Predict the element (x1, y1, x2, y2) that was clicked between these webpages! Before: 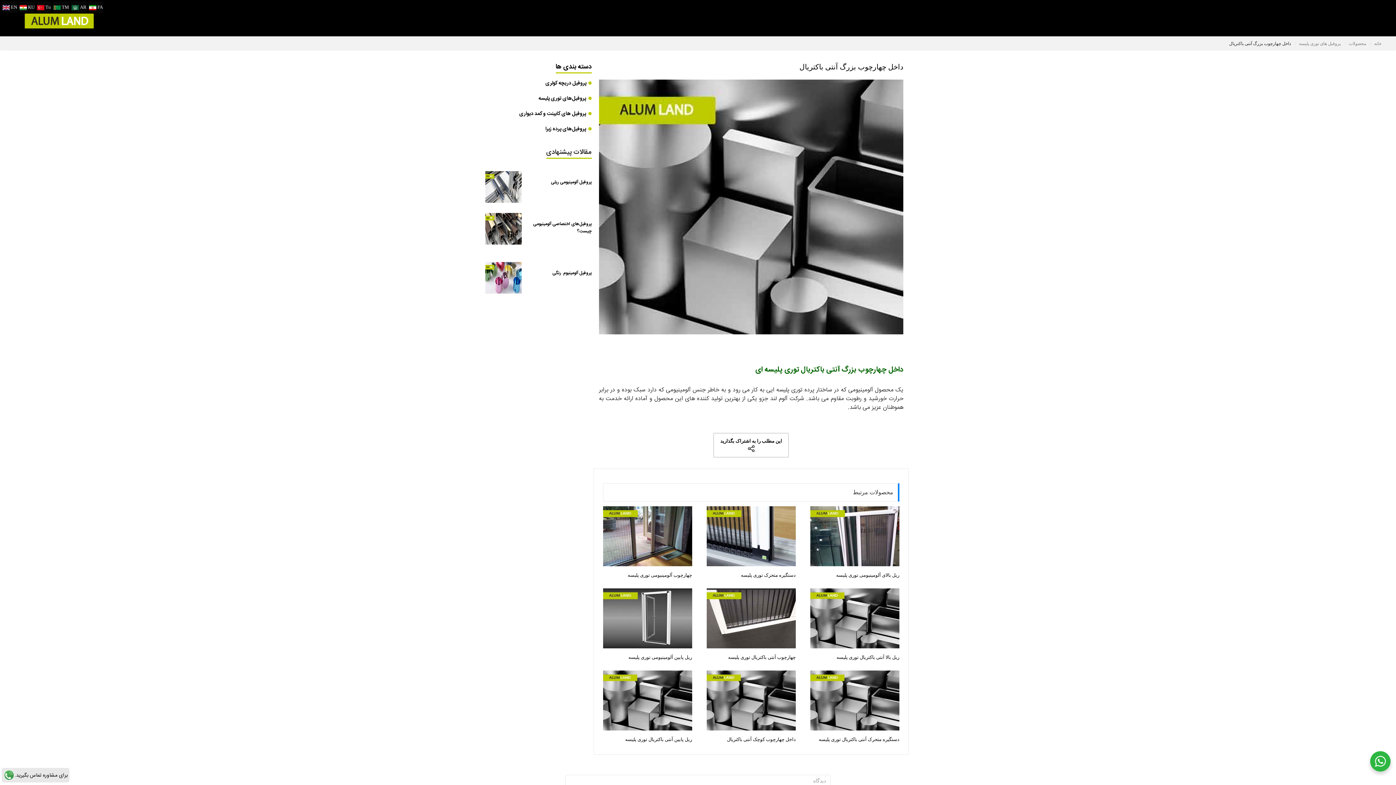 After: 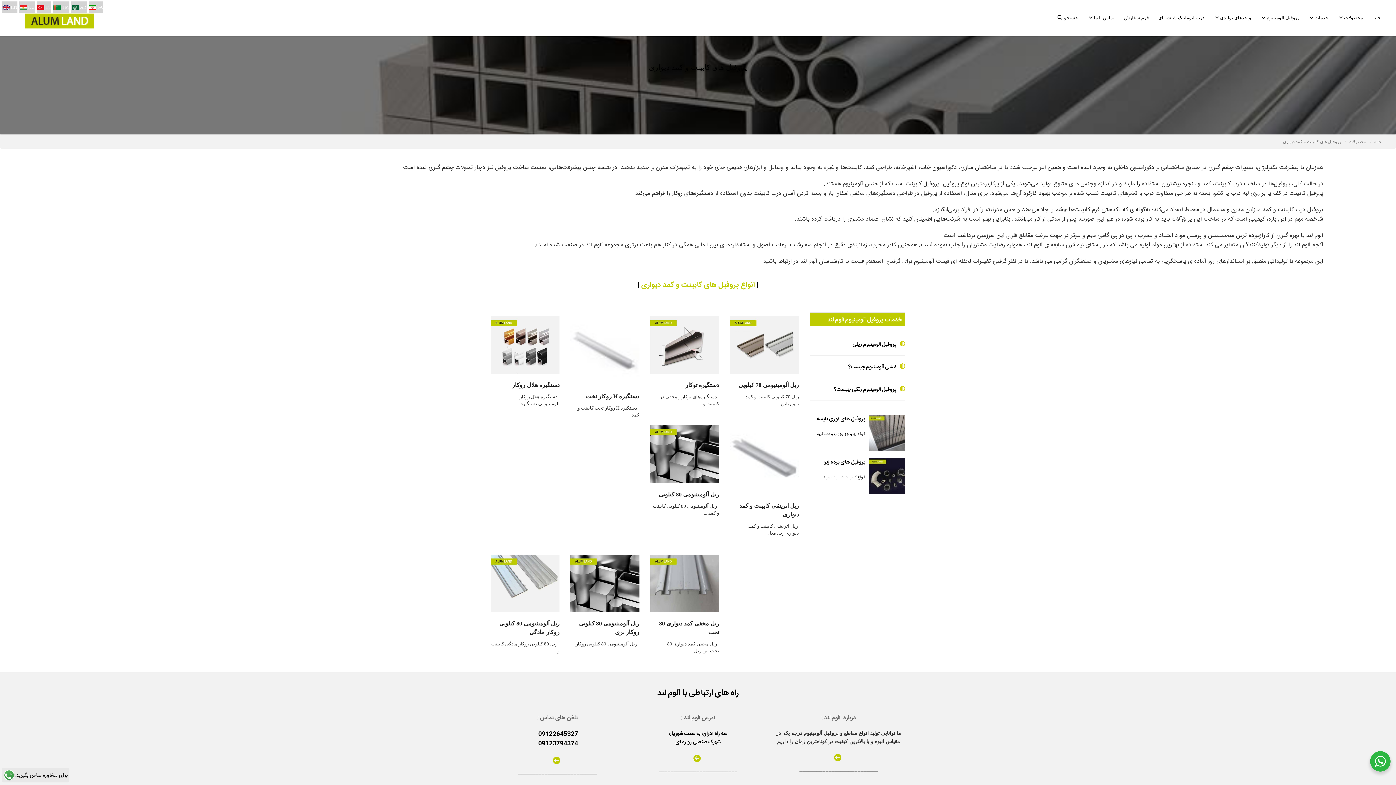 Action: bbox: (519, 110, 586, 116) label: پروفیل ‌های کابینت و کمد دیواری